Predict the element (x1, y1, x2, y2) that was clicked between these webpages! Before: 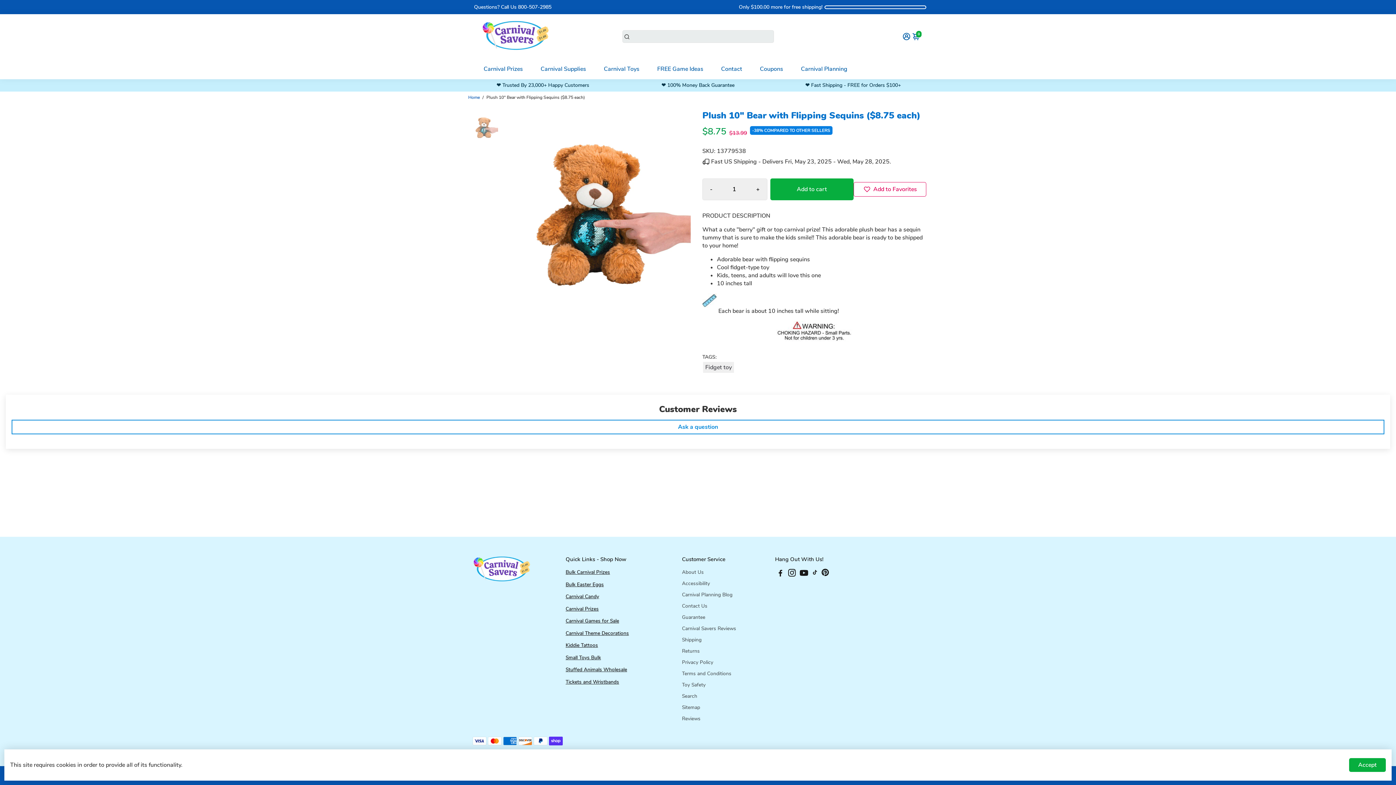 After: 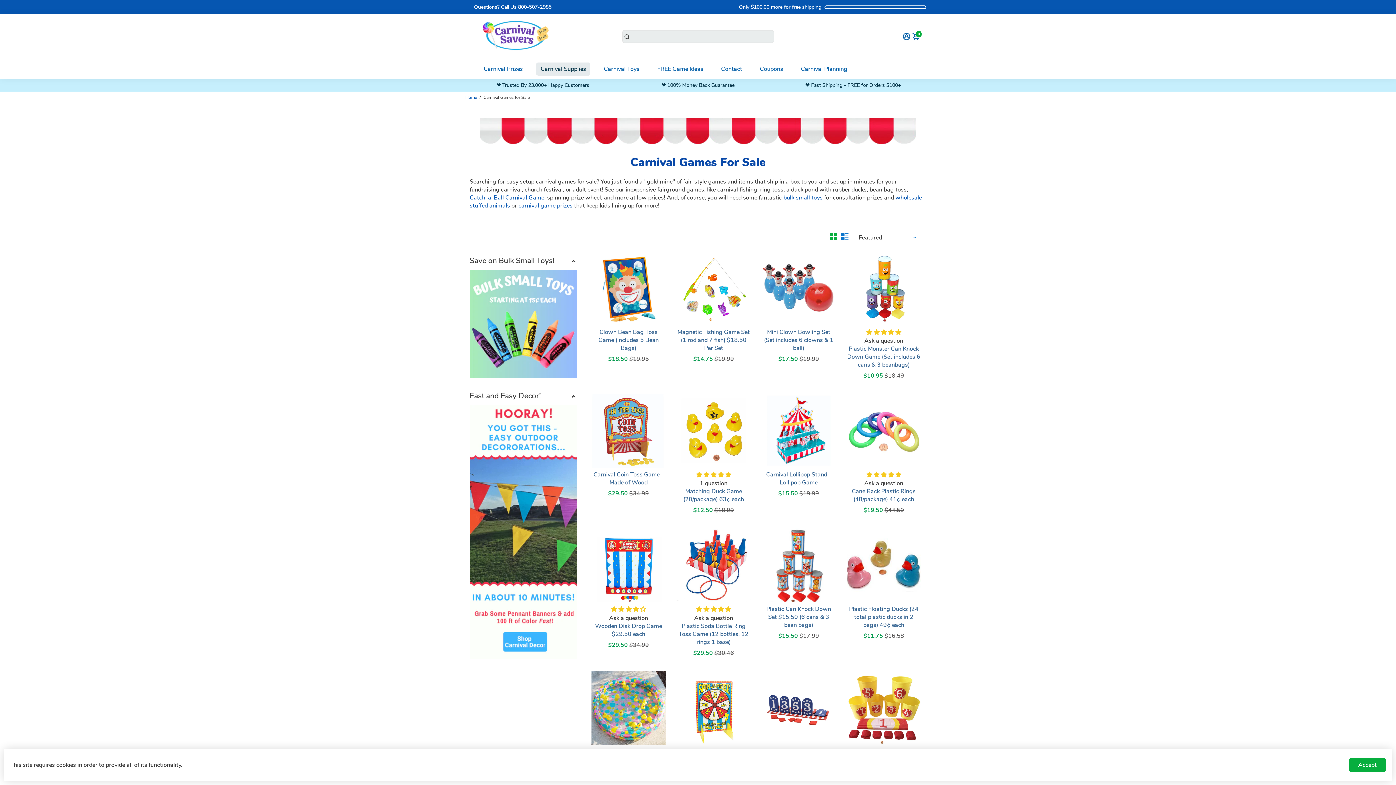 Action: bbox: (565, 617, 619, 624) label: Carnival Games for Sale